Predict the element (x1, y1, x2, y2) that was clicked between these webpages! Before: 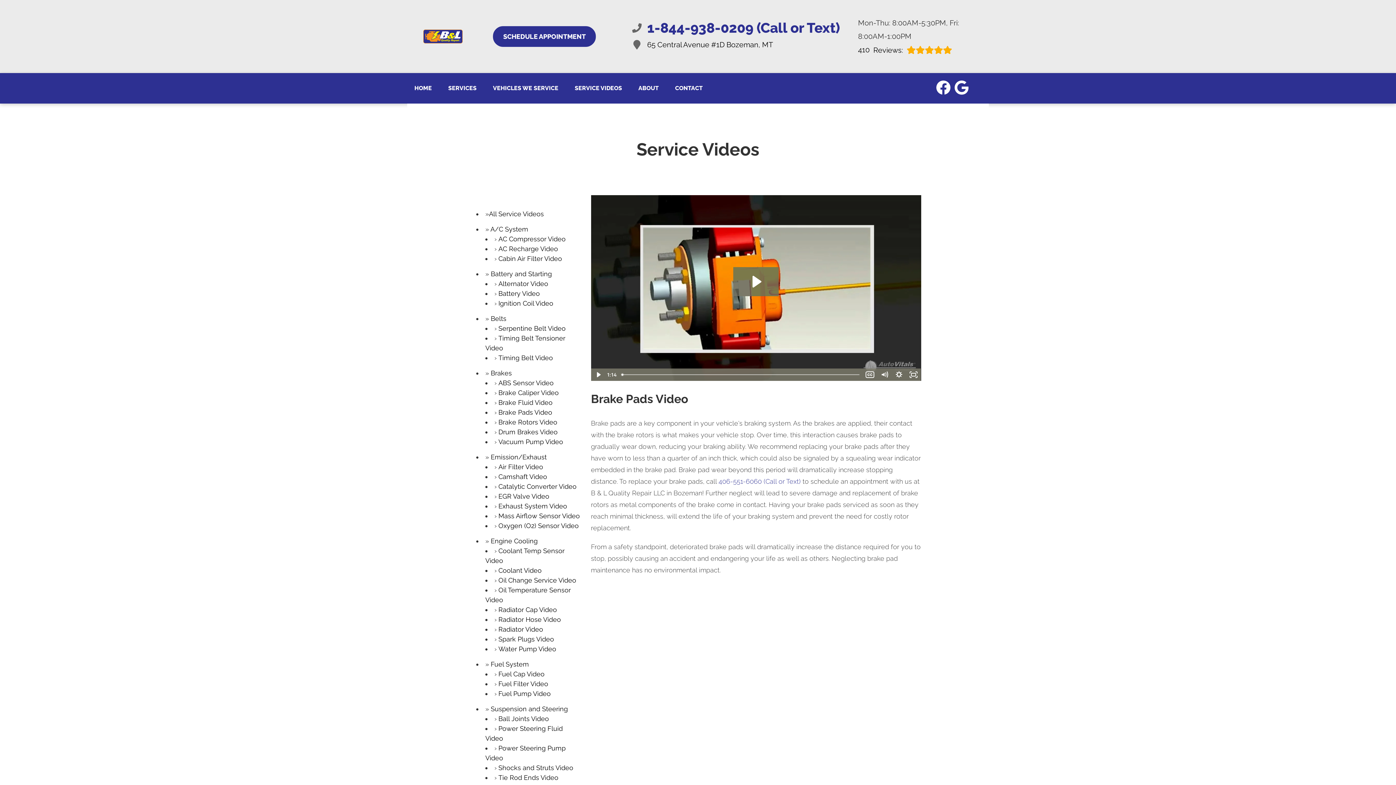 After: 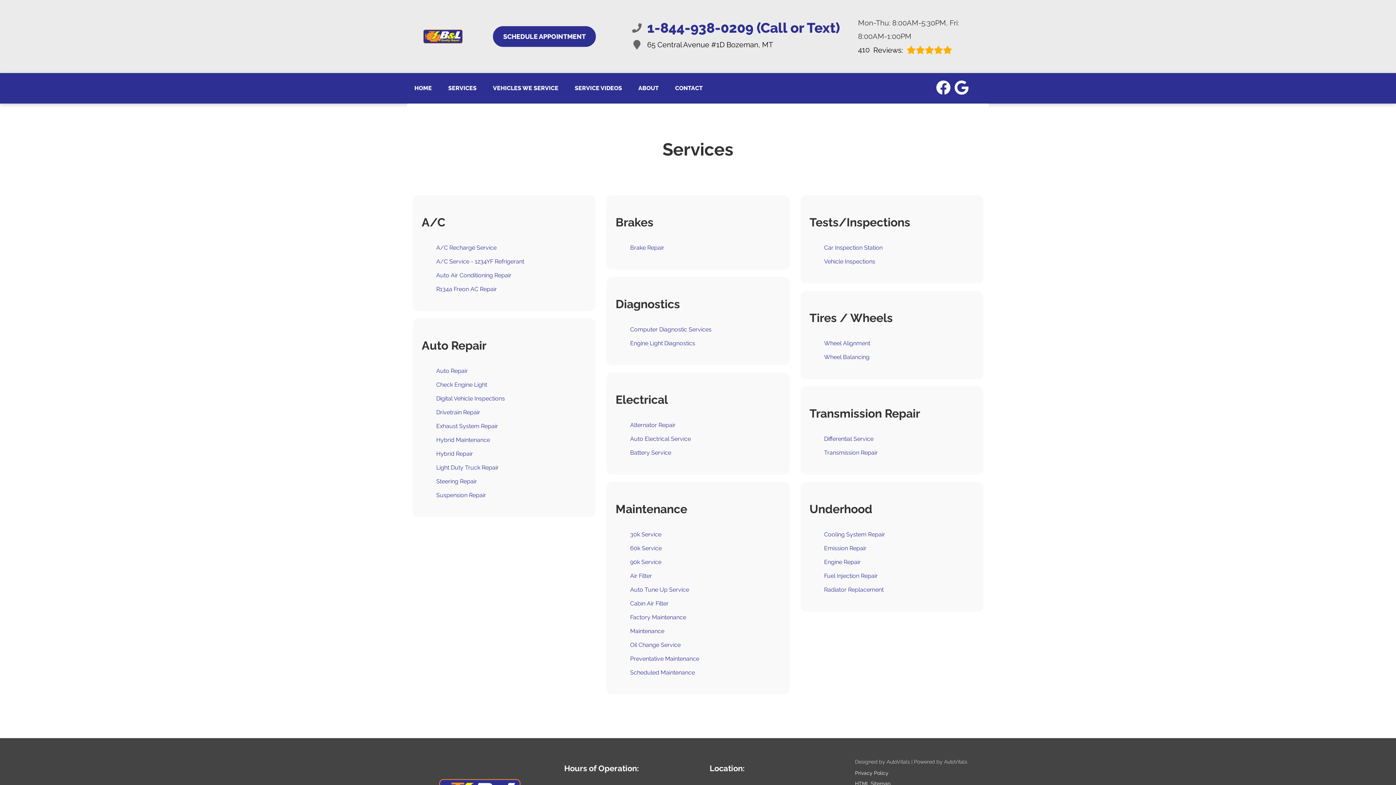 Action: bbox: (448, 84, 476, 92) label: SERVICES